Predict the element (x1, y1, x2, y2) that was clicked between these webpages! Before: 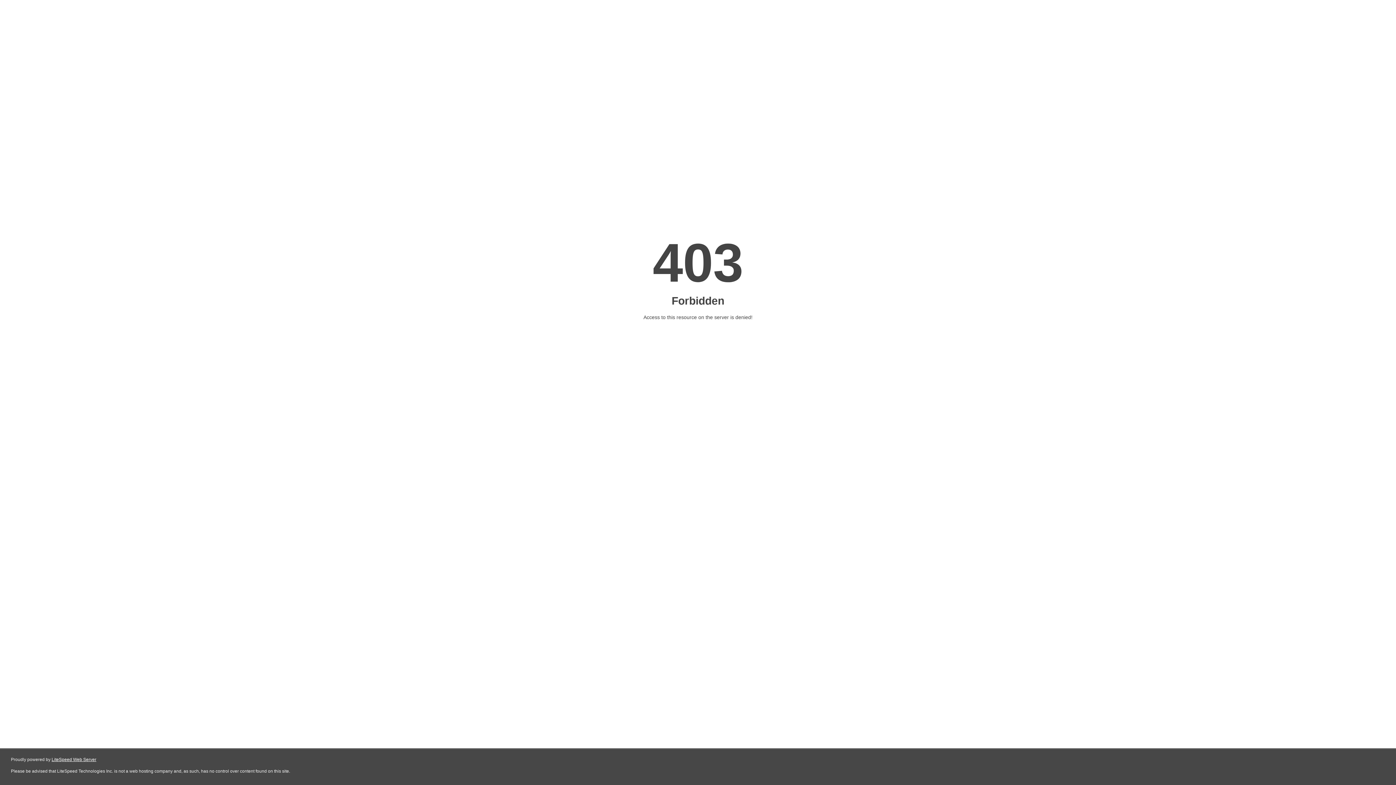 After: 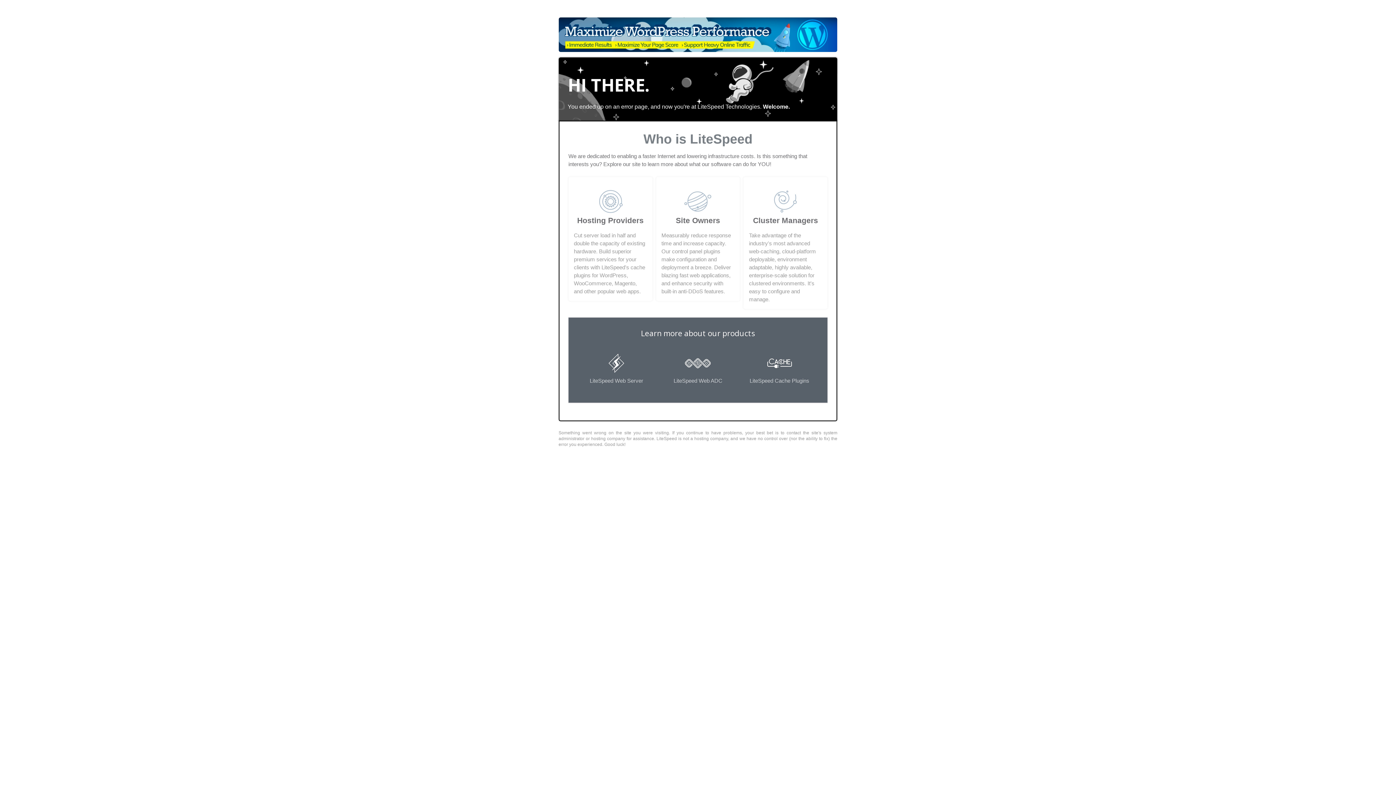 Action: bbox: (51, 757, 96, 762) label: LiteSpeed Web Server